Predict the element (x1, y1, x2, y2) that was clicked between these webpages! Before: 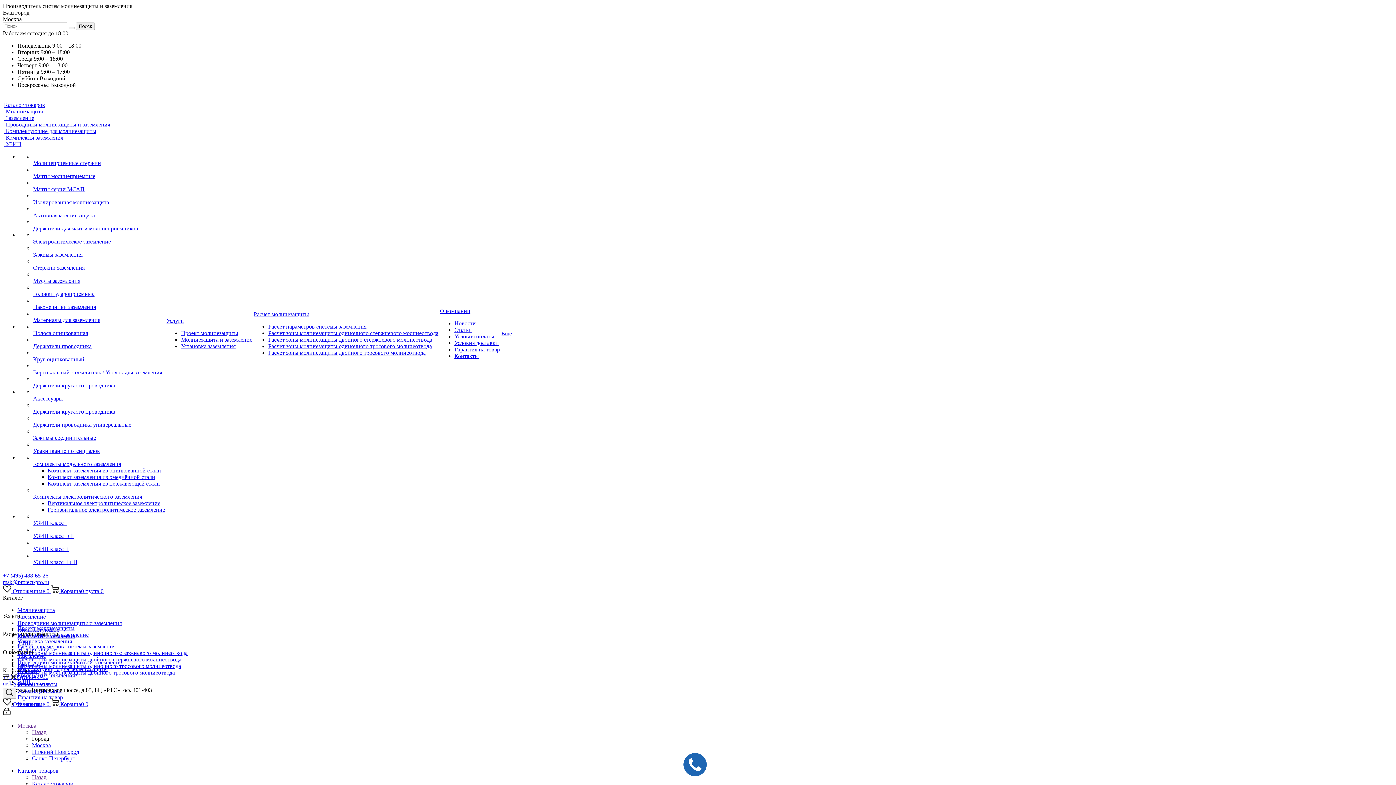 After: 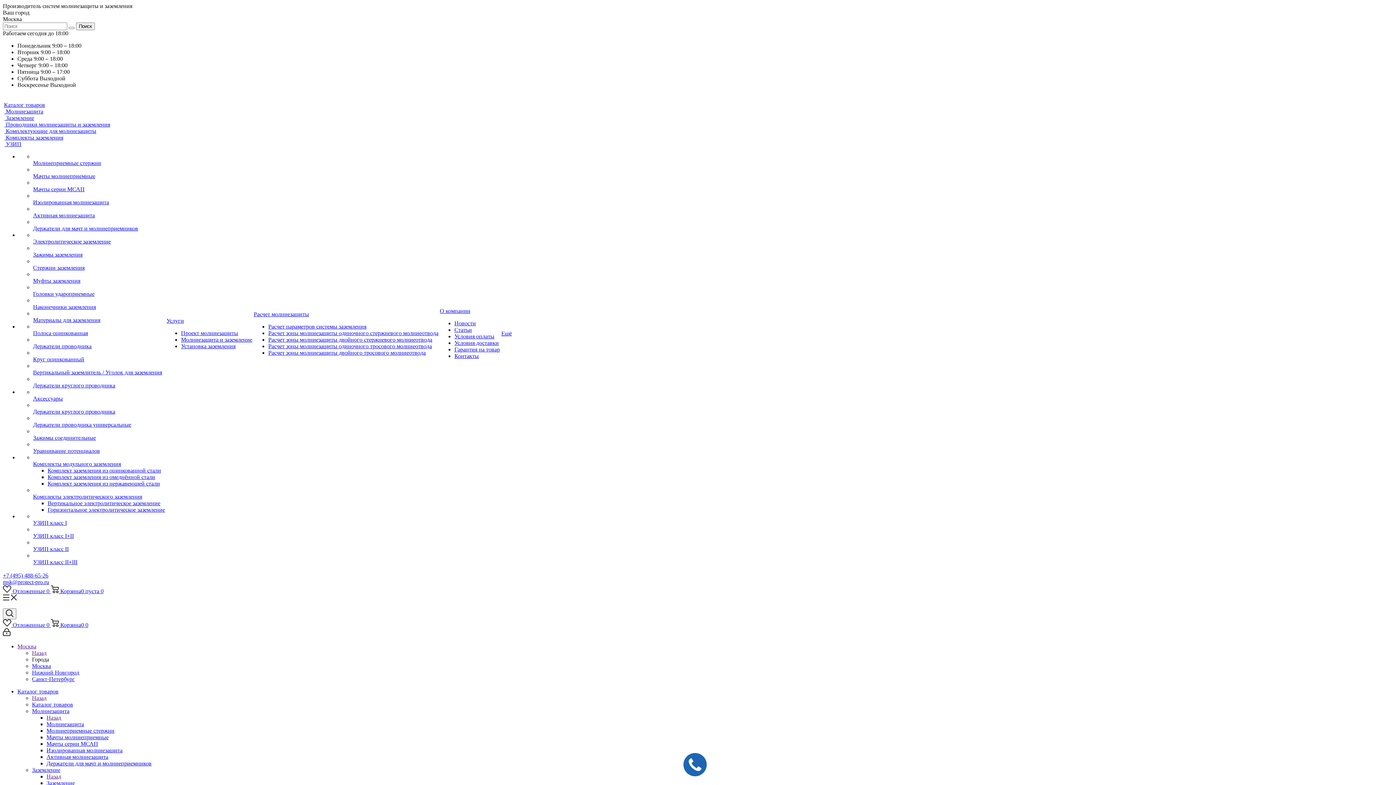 Action: bbox: (2, 688, 16, 698)